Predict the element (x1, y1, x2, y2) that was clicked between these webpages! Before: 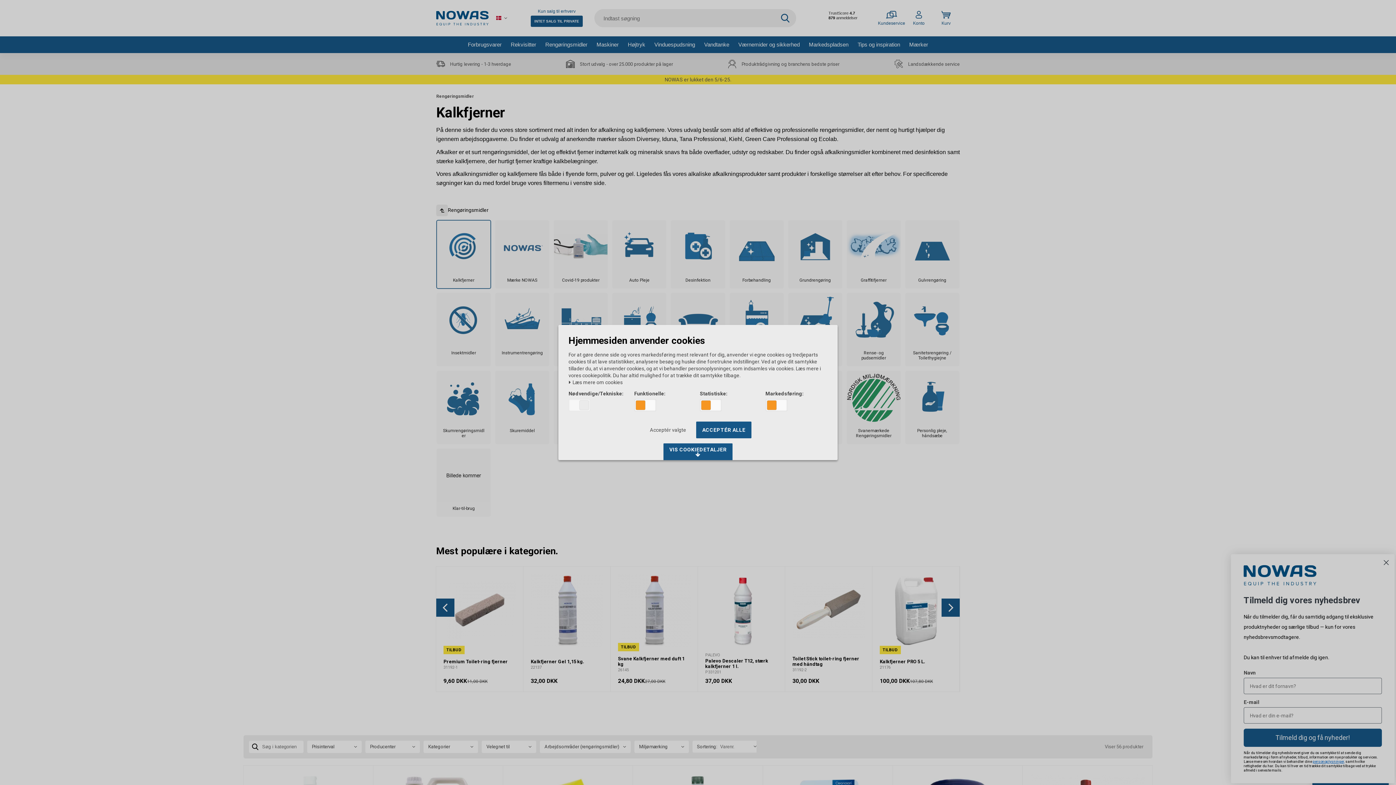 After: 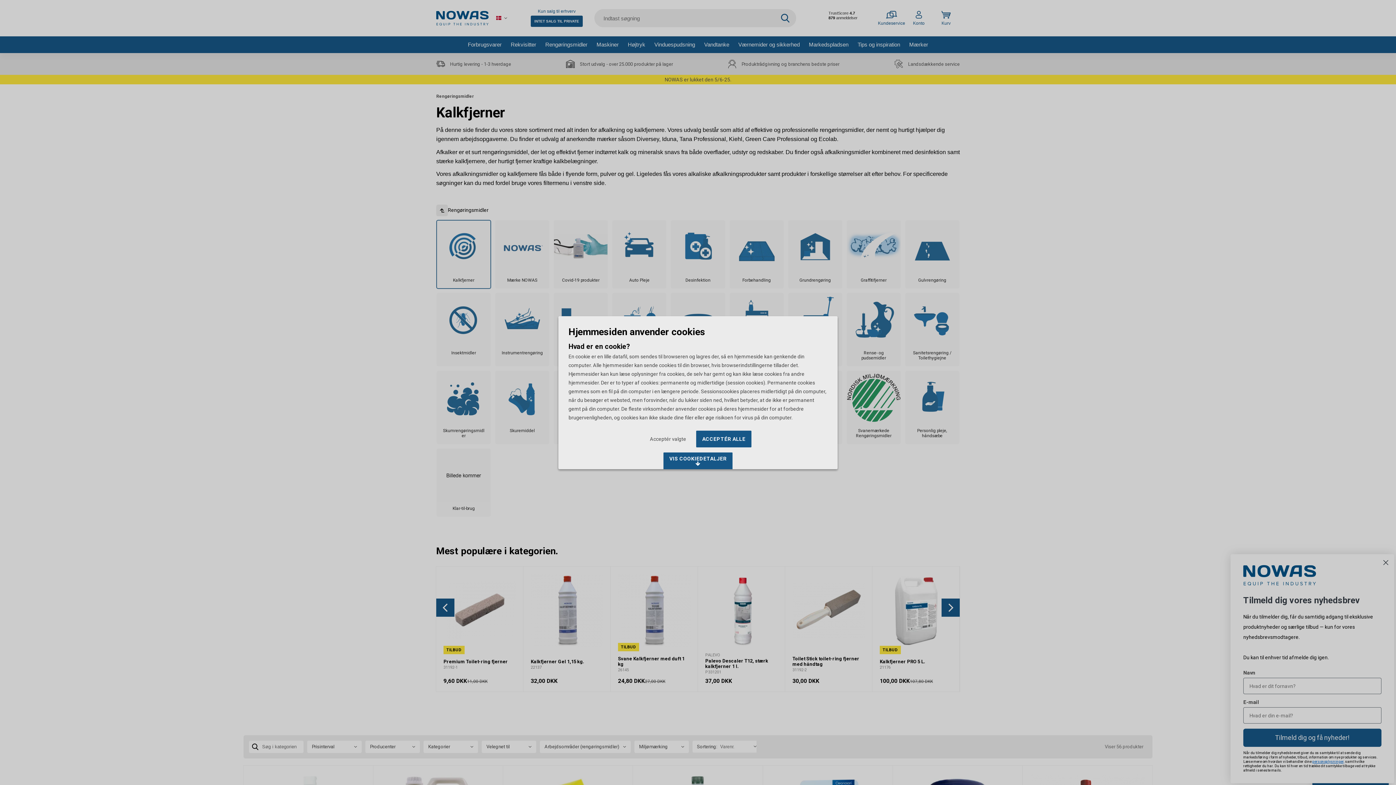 Action: label:  Læs mere om cookies bbox: (568, 379, 622, 385)